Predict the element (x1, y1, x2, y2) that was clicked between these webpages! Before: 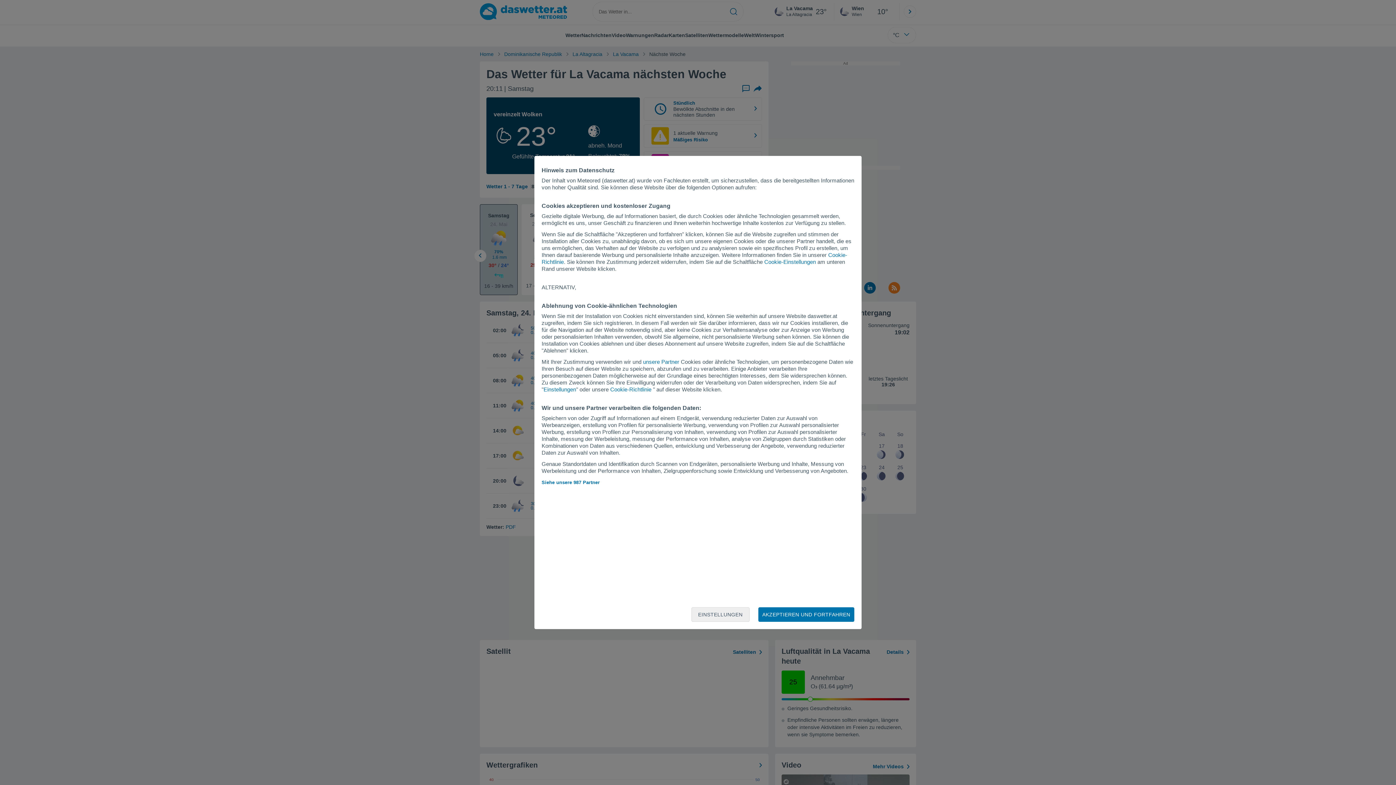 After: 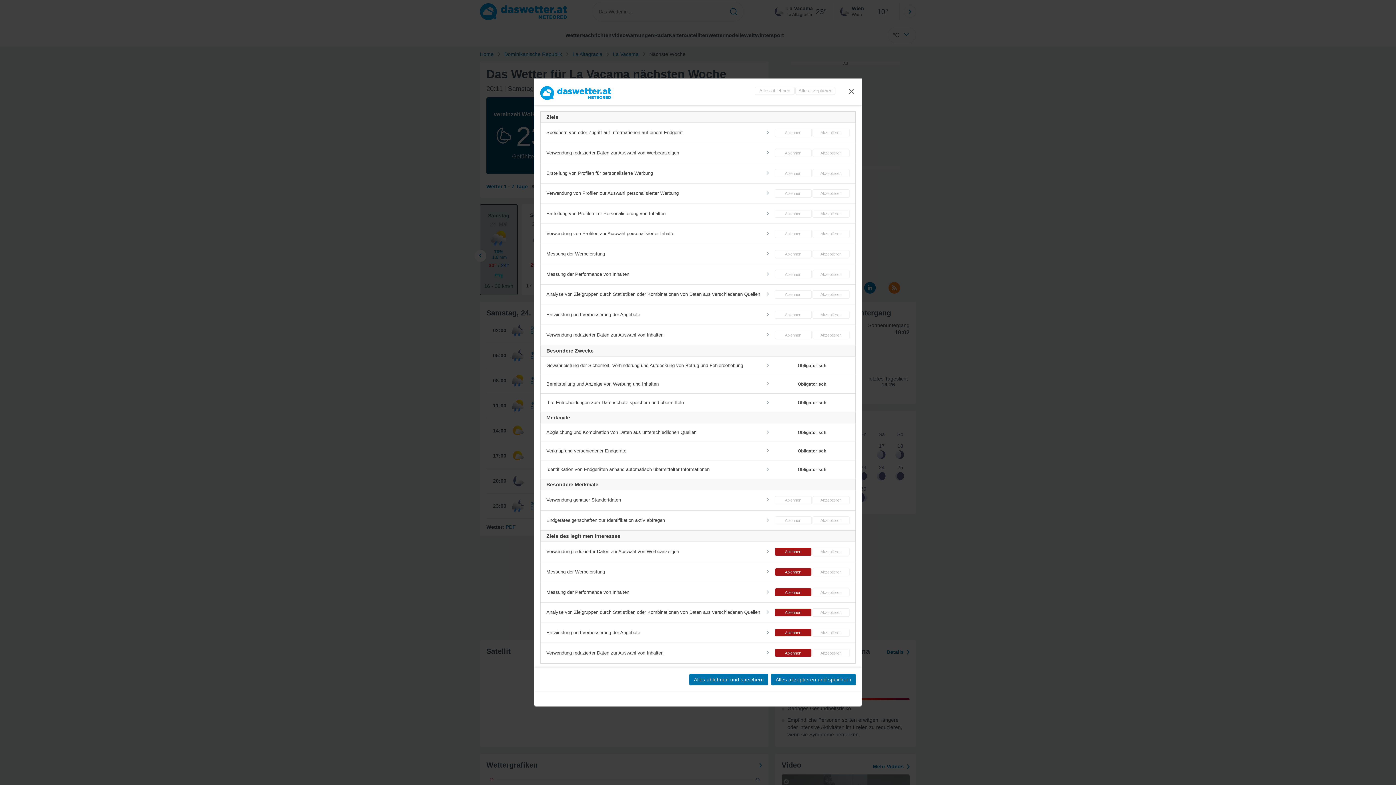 Action: label: Einstellungen bbox: (543, 386, 576, 392)